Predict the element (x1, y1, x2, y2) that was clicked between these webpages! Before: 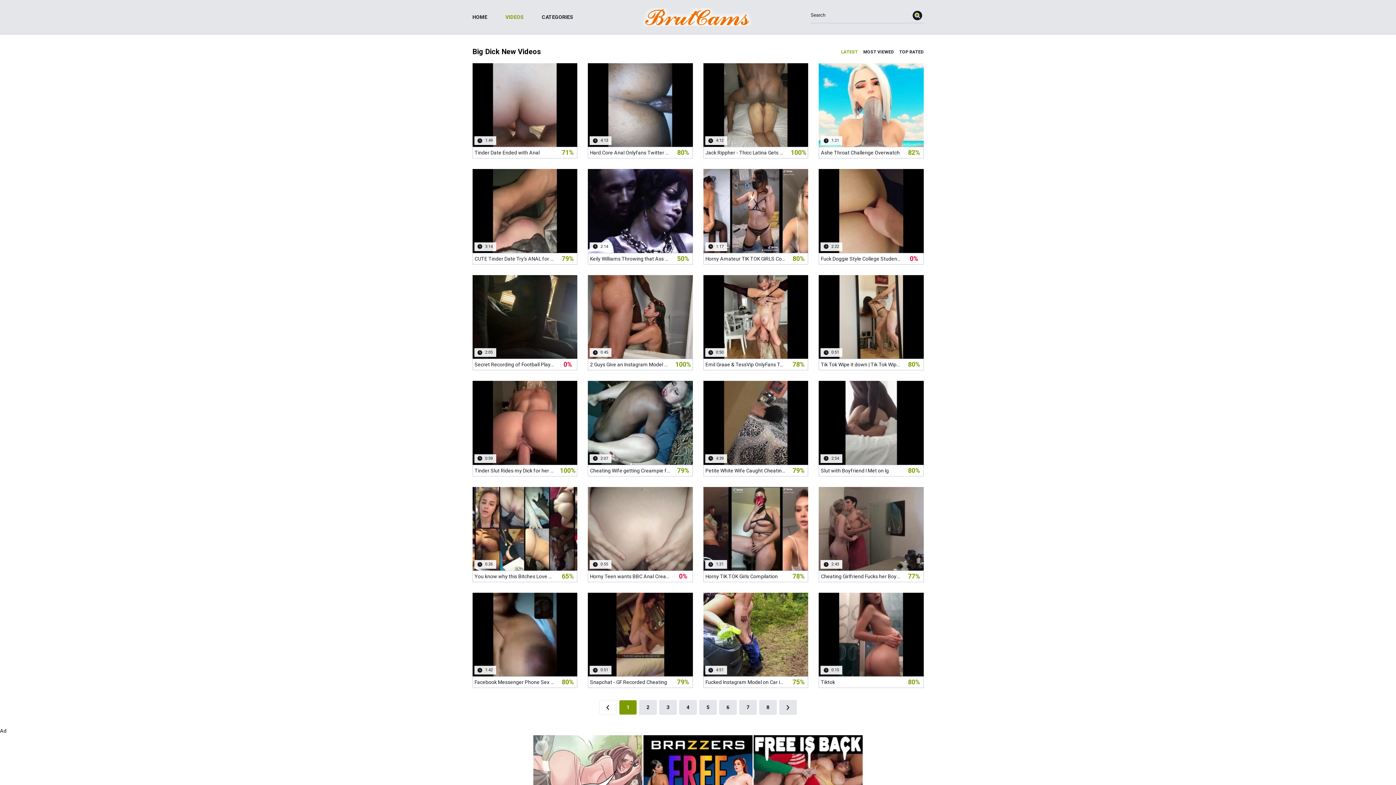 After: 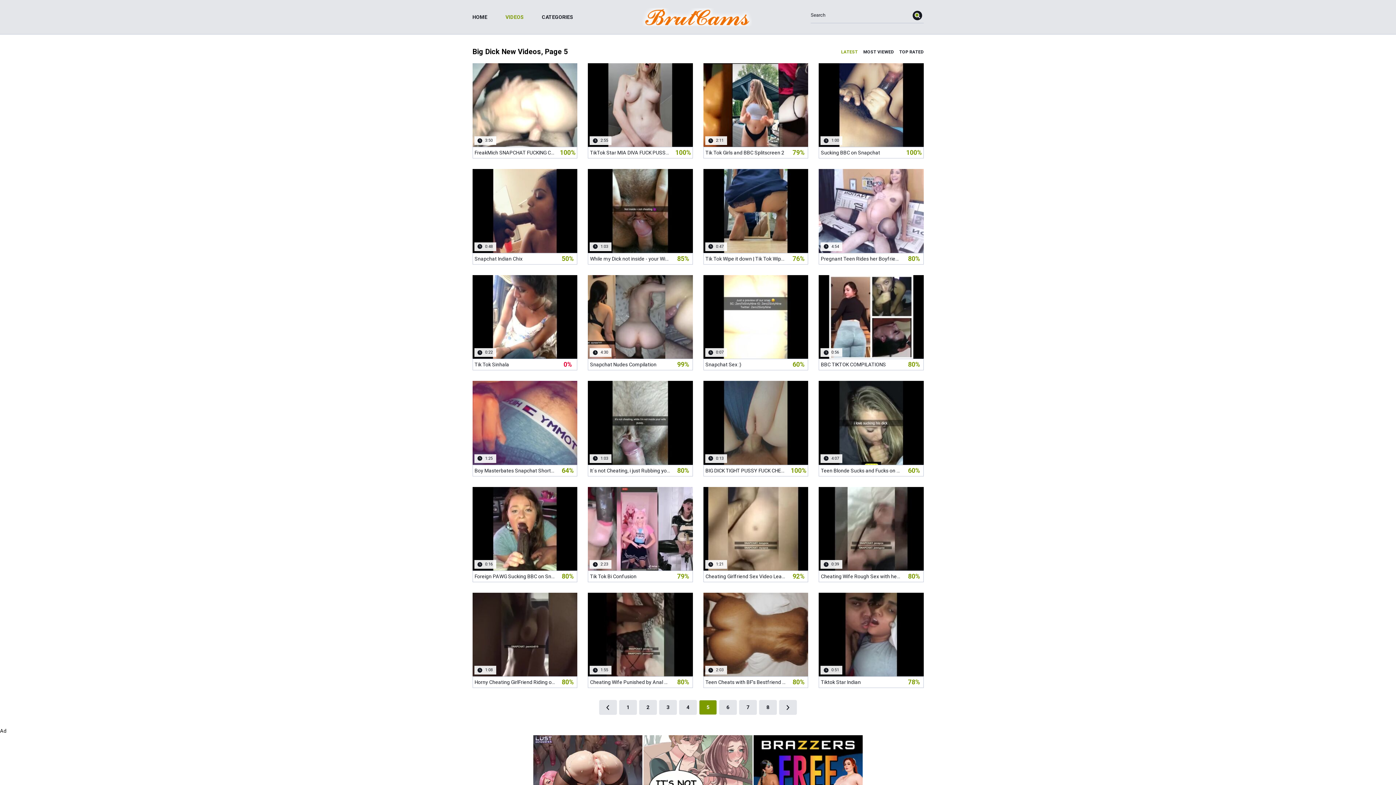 Action: label: 5 bbox: (699, 700, 717, 715)